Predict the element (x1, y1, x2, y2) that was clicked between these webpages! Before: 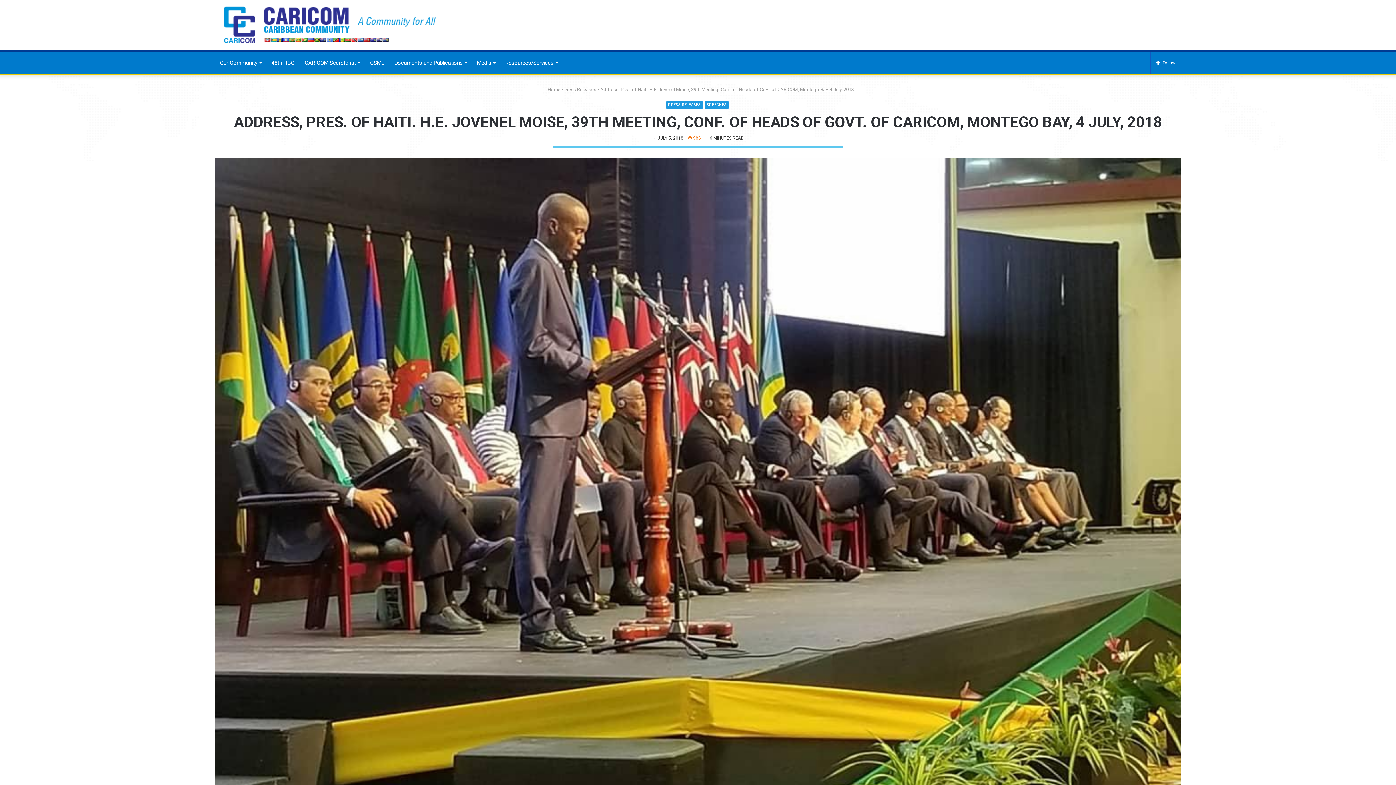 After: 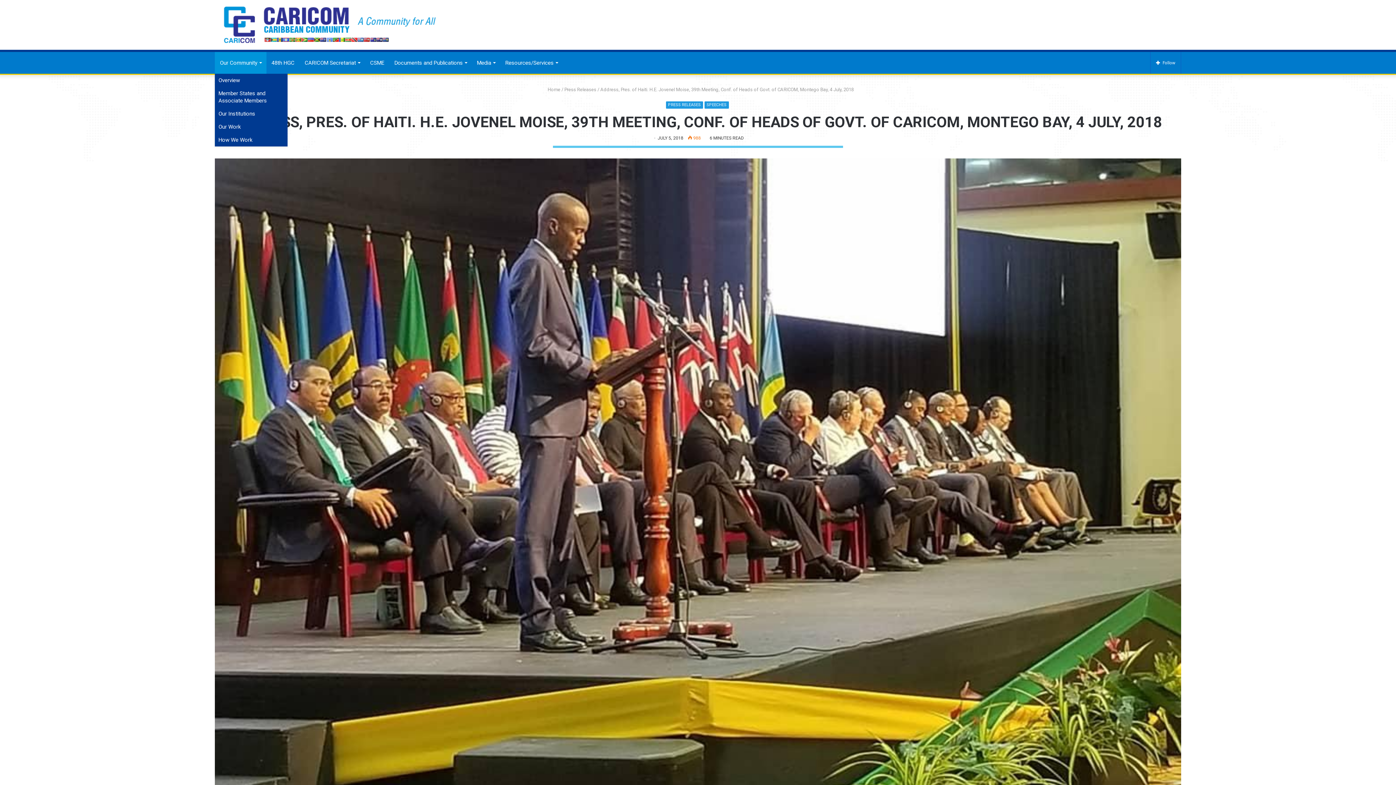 Action: bbox: (214, 52, 266, 73) label: Our Community